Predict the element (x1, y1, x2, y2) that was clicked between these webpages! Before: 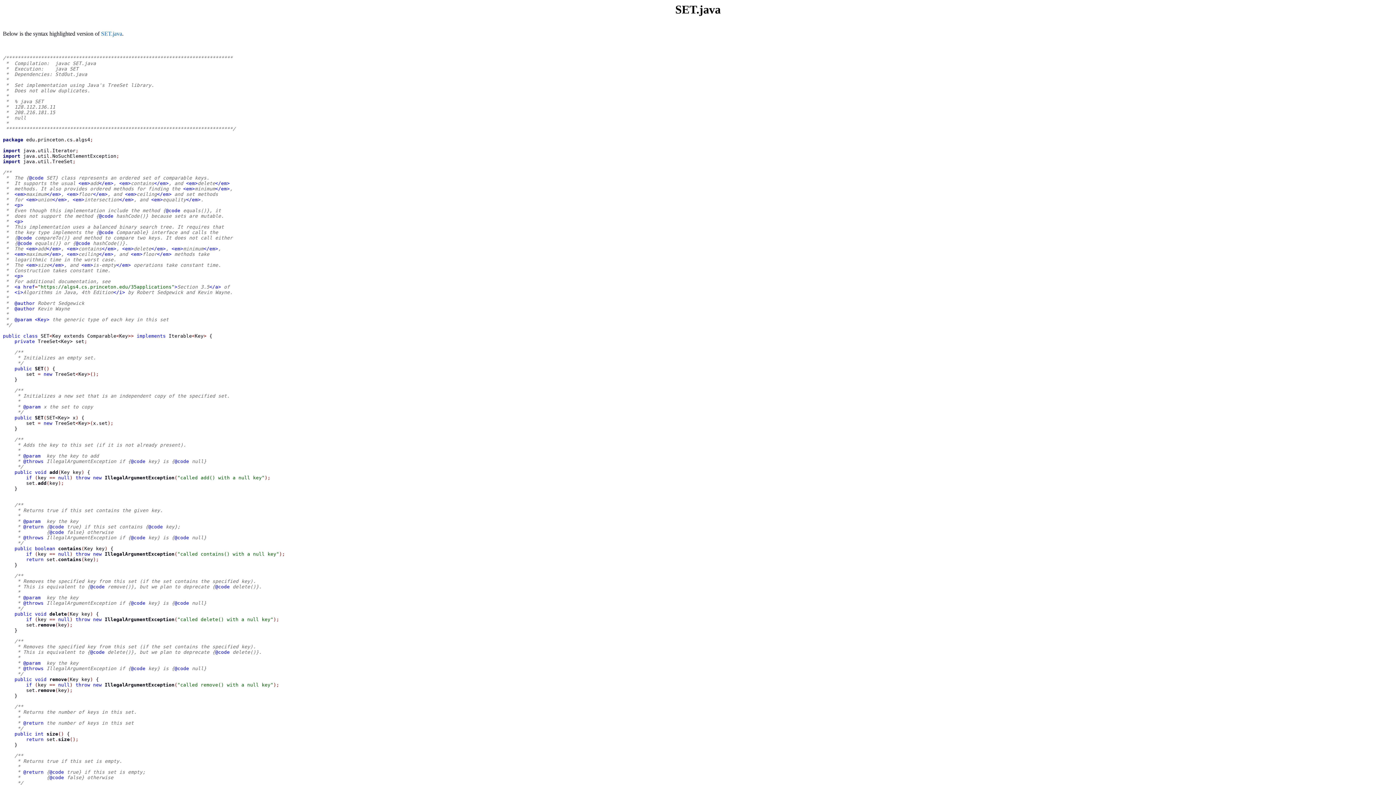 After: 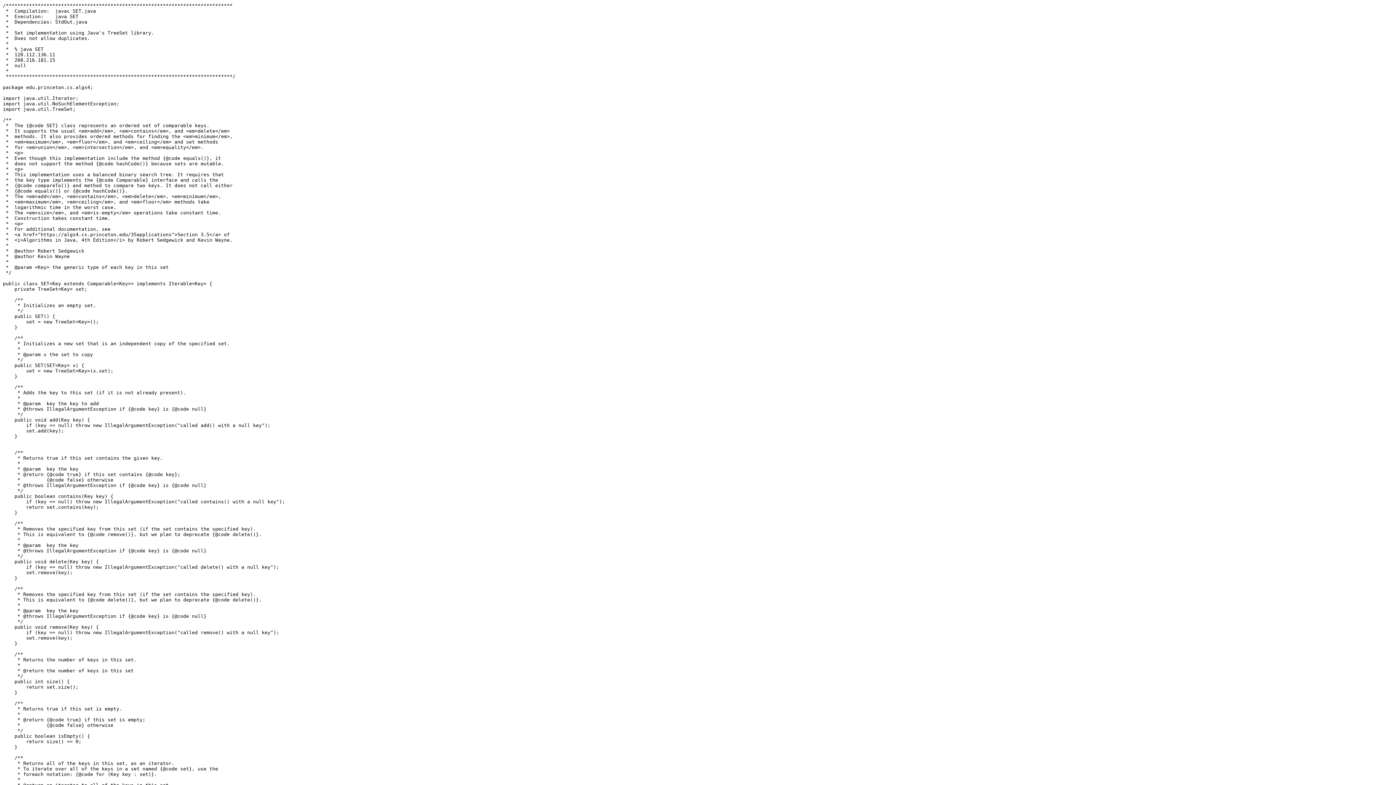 Action: bbox: (101, 30, 122, 36) label: SET.java